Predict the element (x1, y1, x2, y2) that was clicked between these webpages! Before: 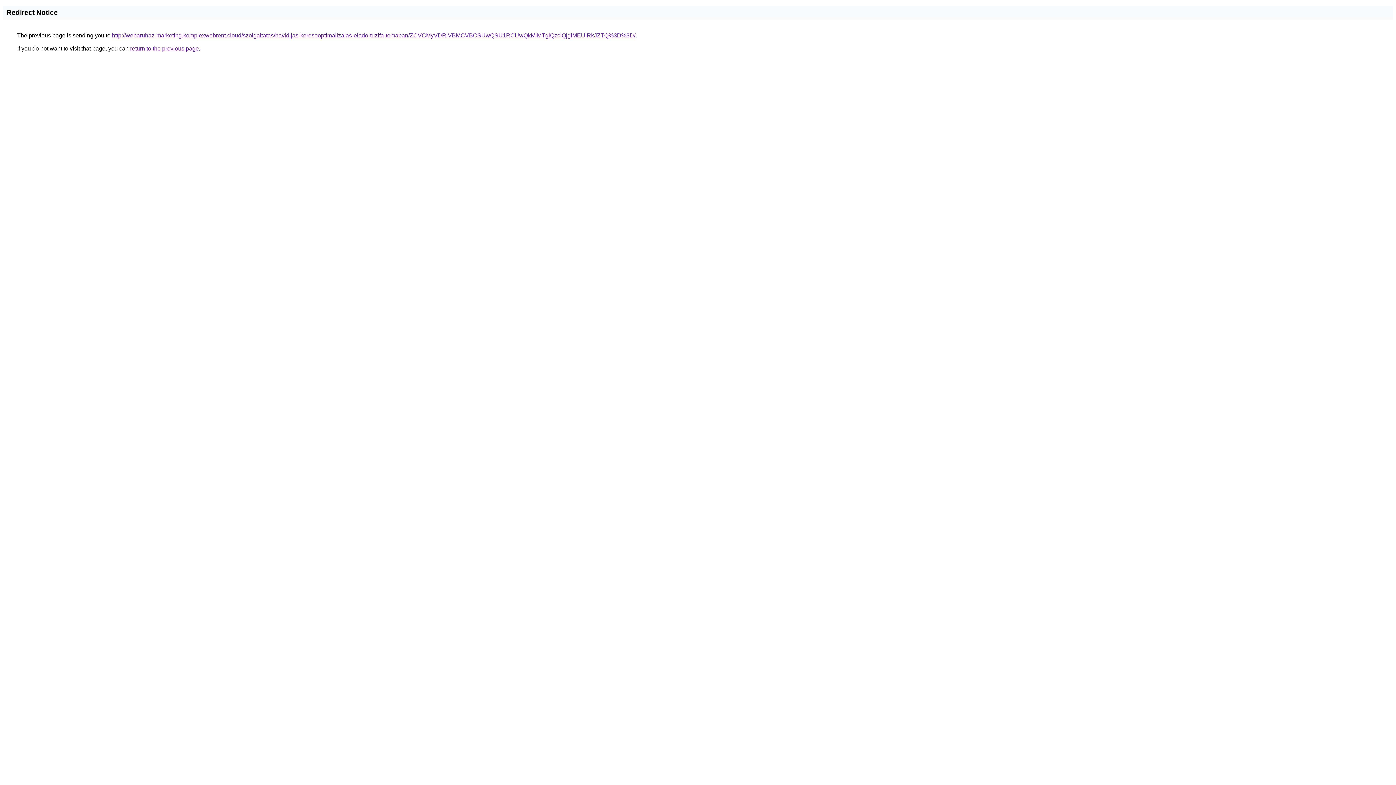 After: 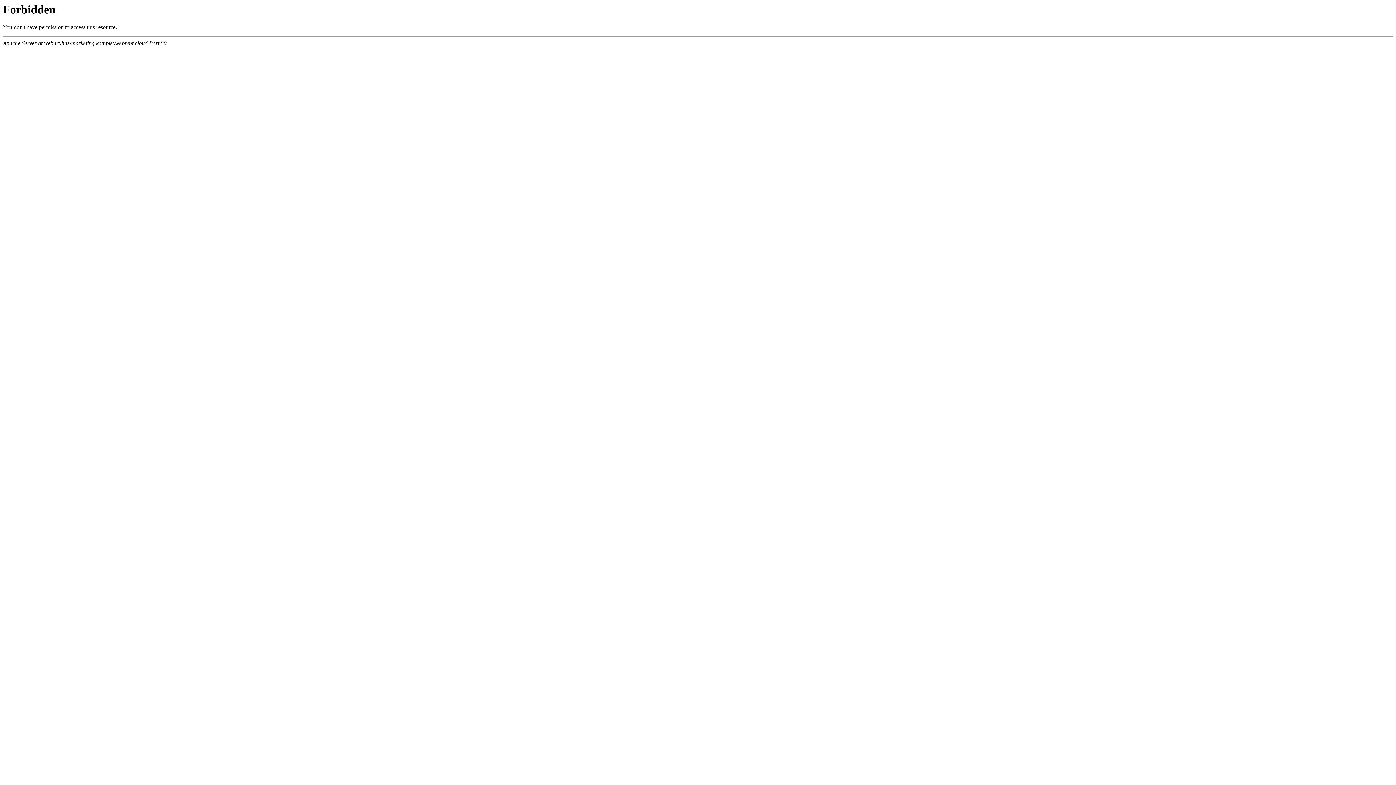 Action: label: http://webaruhaz-marketing.komplexwebrent.cloud/szolgaltatas/havidijas-keresooptimalizalas-elado-tuzifa-temaban/ZCVCMyVDRiVBMCVBOSUwQSU1RCUwQkMlMTglQzclQjglMEUlRkJZTQ%3D%3D/ bbox: (112, 32, 635, 38)